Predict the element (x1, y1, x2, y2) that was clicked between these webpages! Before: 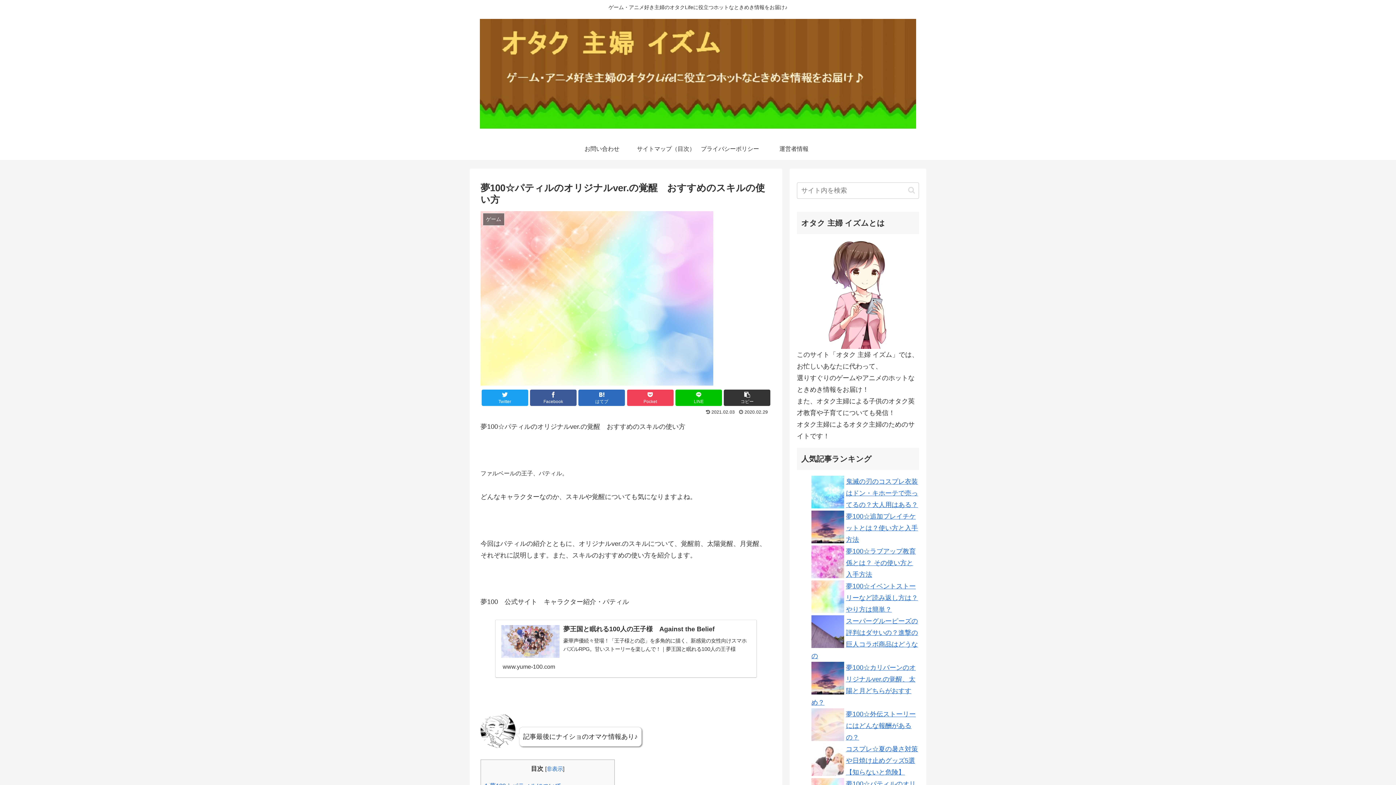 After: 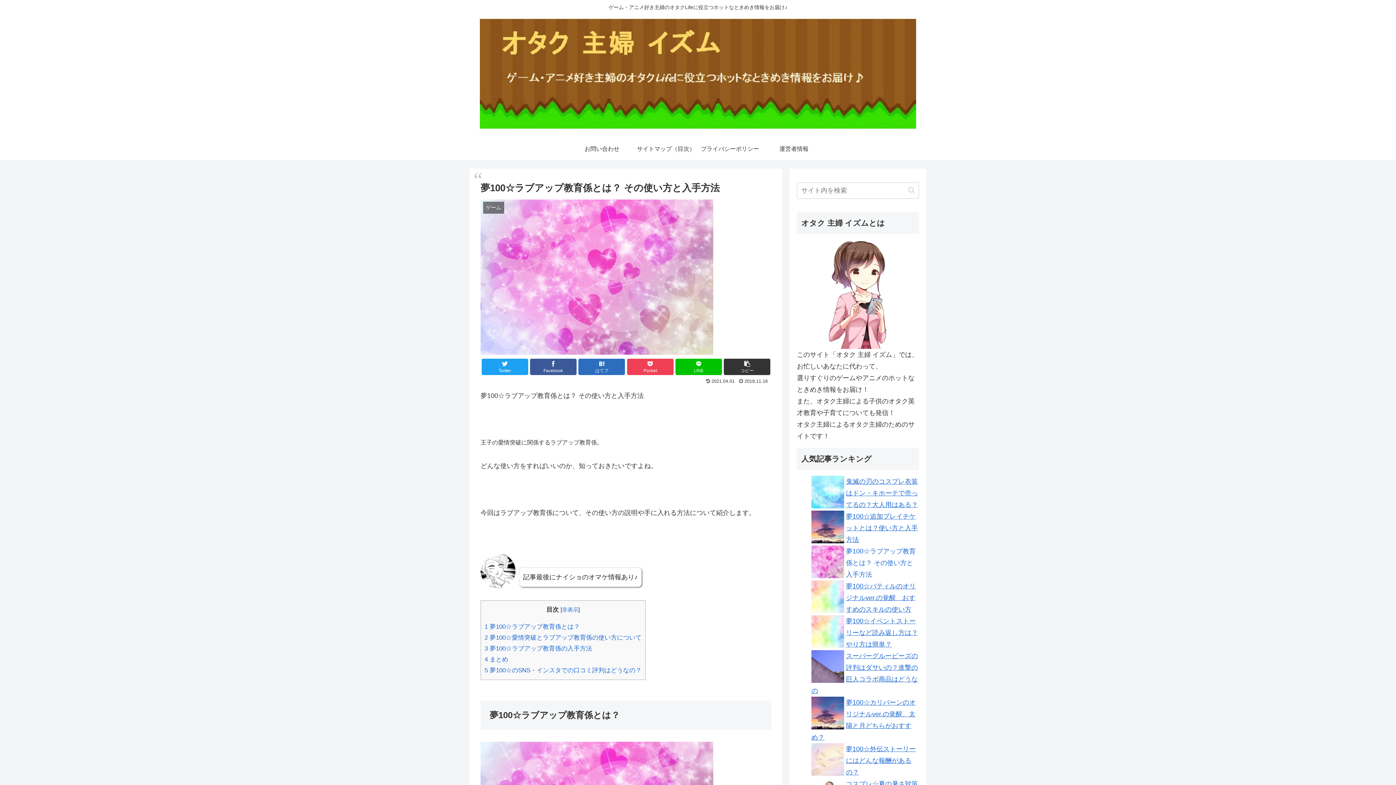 Action: label: 夢100☆ラブアップ教育係とは？ その使い方と入手方法 bbox: (846, 547, 916, 578)